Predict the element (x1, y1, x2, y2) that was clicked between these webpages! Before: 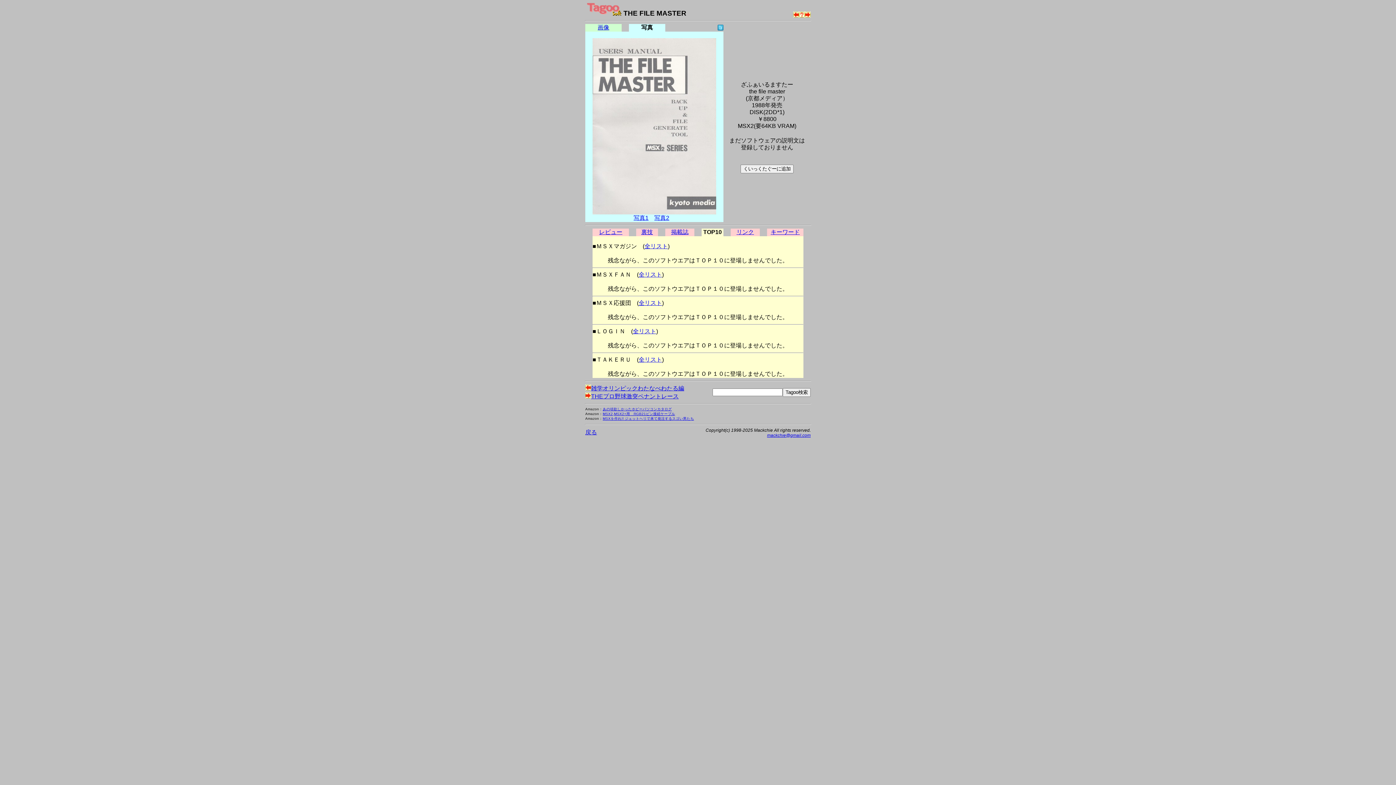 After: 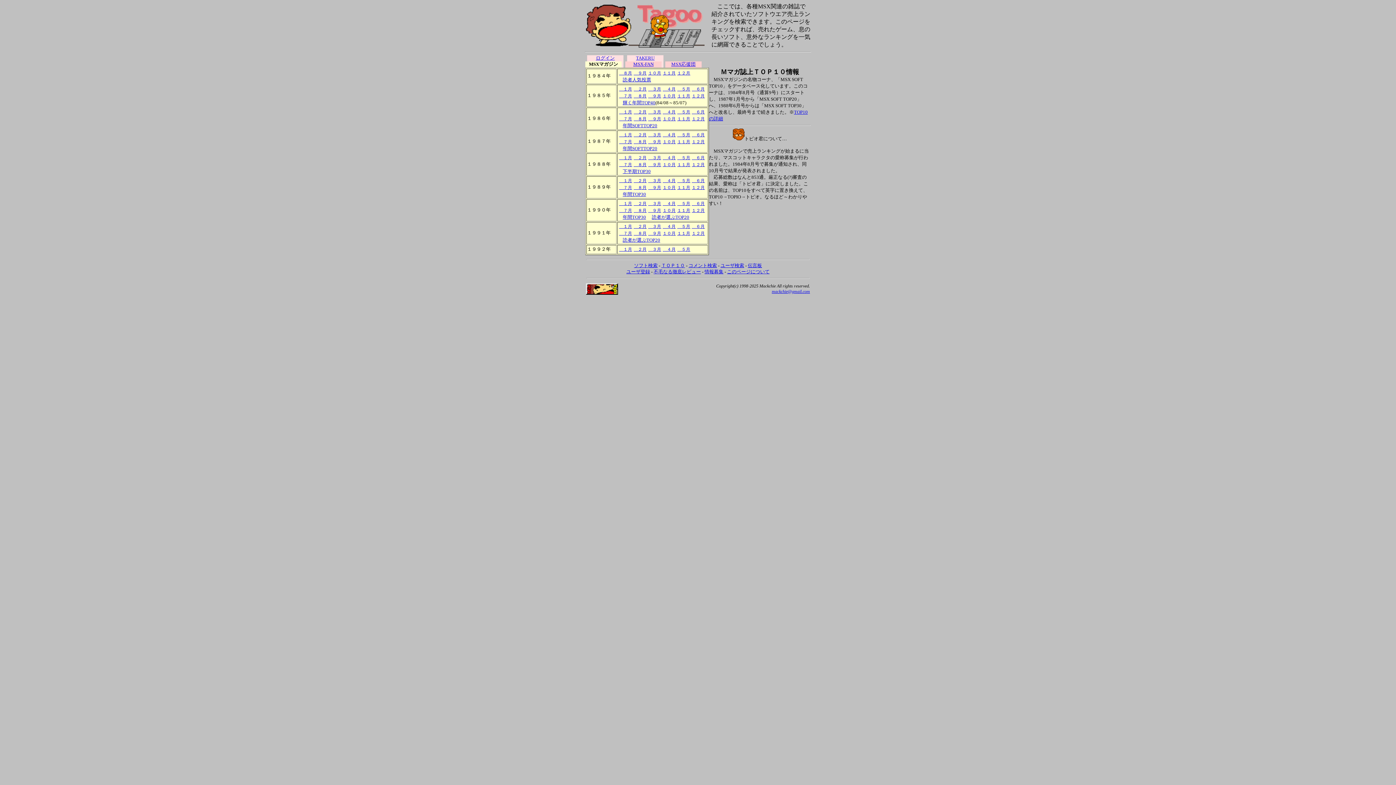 Action: label: 全リスト bbox: (644, 243, 668, 249)